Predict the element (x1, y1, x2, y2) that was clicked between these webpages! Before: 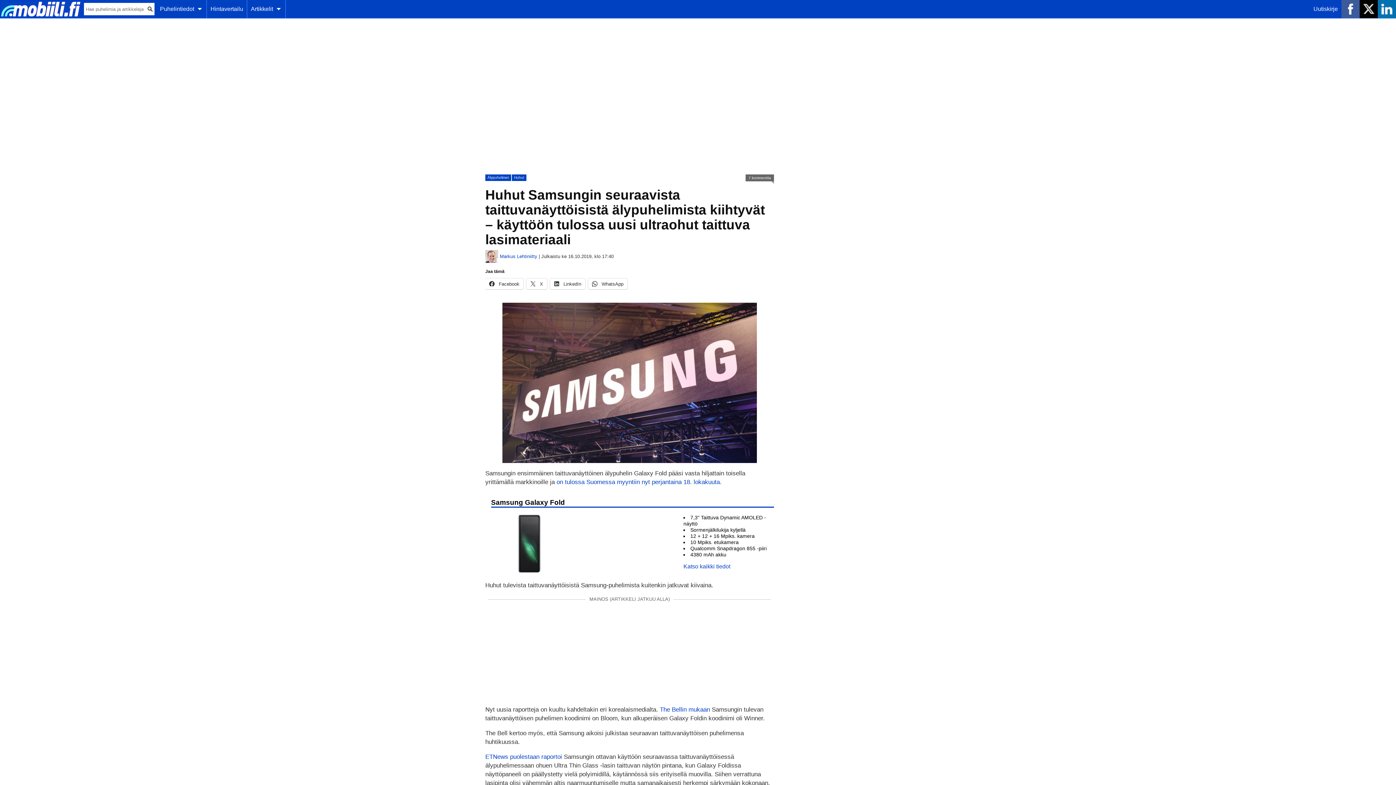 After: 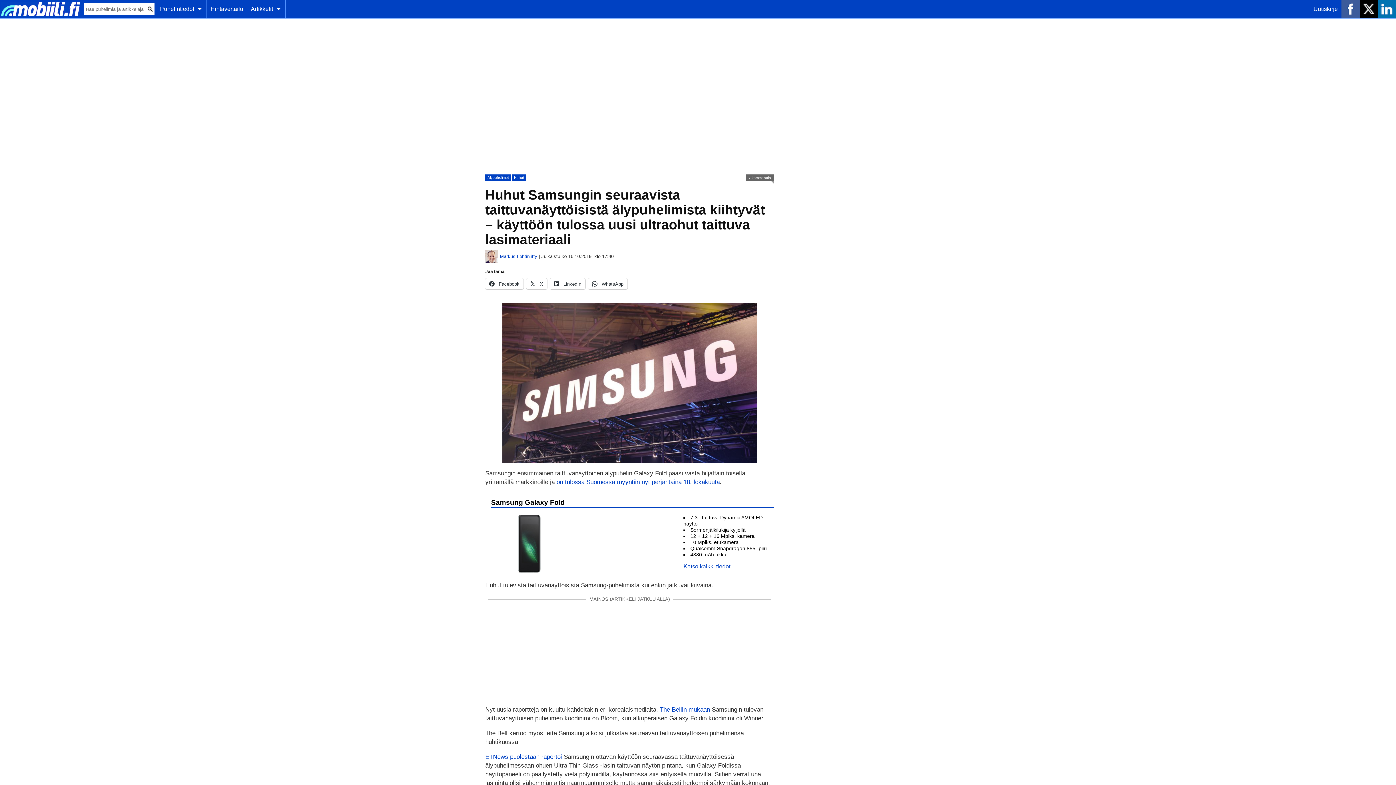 Action: bbox: (1378, 0, 1396, 18)